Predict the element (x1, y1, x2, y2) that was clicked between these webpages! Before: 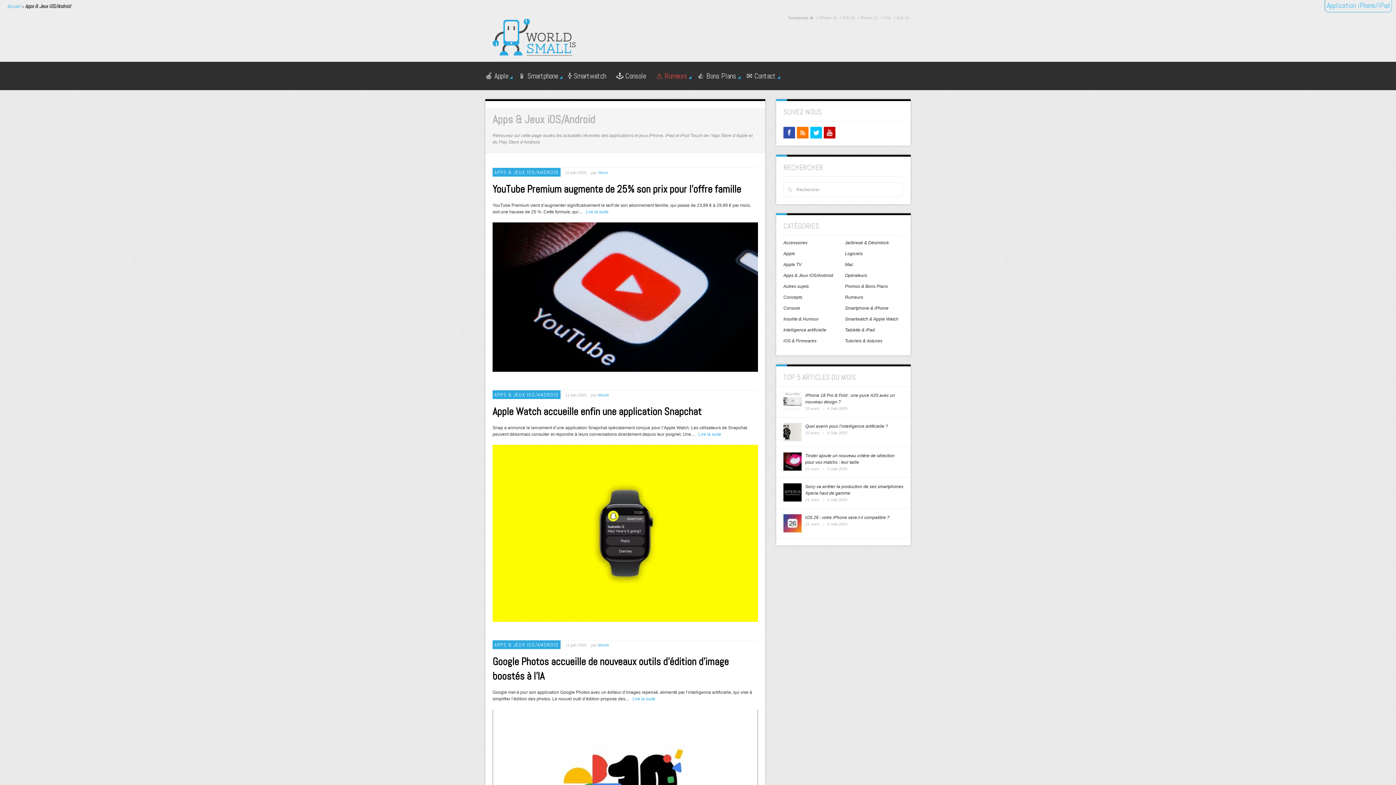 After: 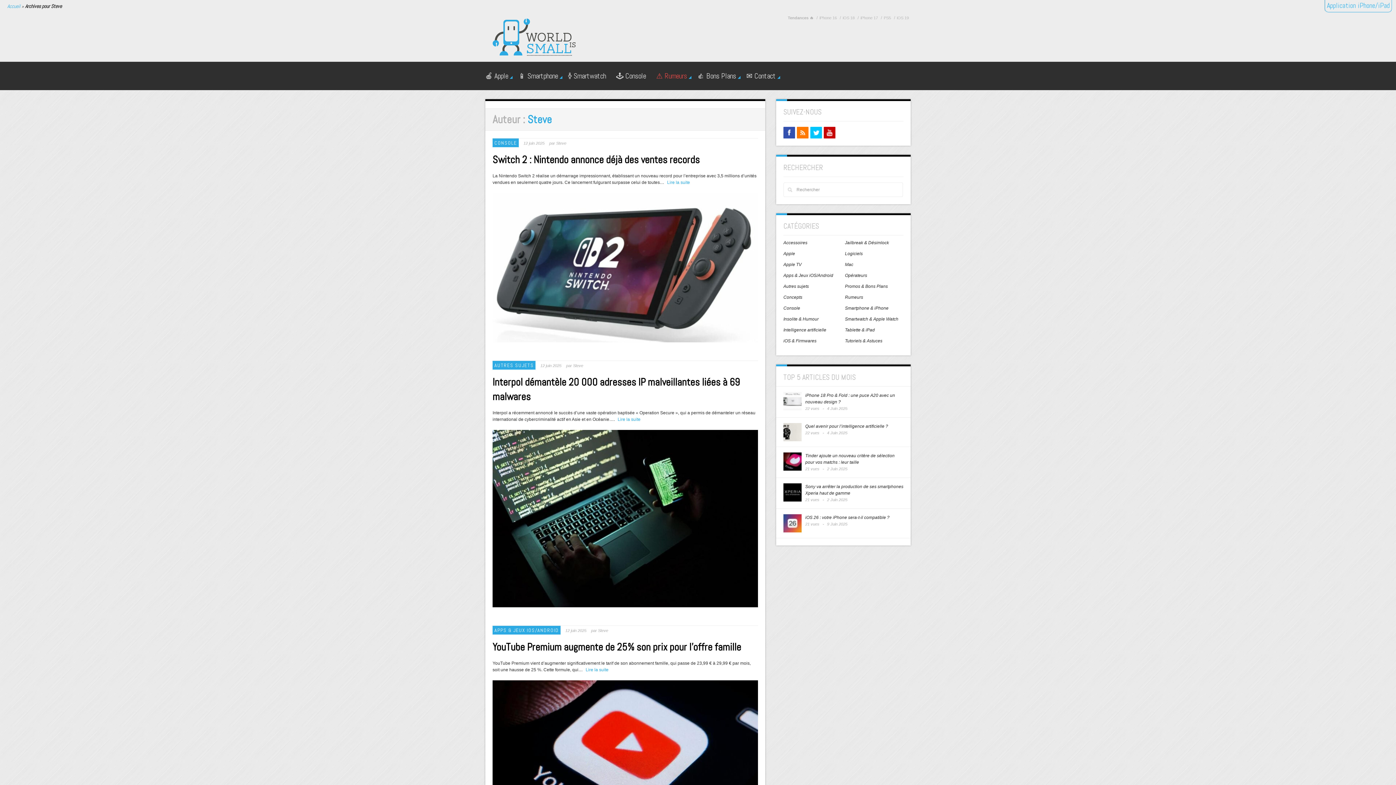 Action: bbox: (598, 170, 608, 174) label: Steve